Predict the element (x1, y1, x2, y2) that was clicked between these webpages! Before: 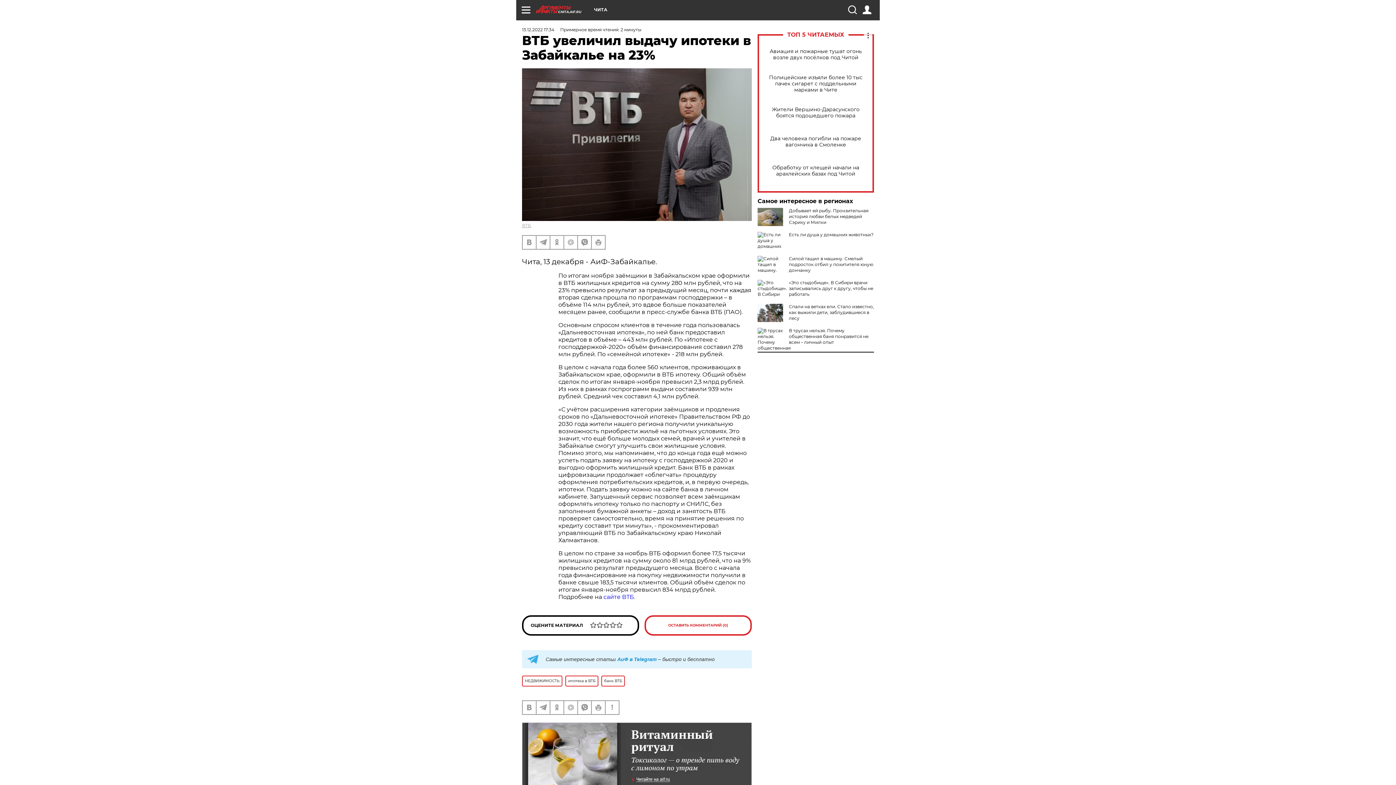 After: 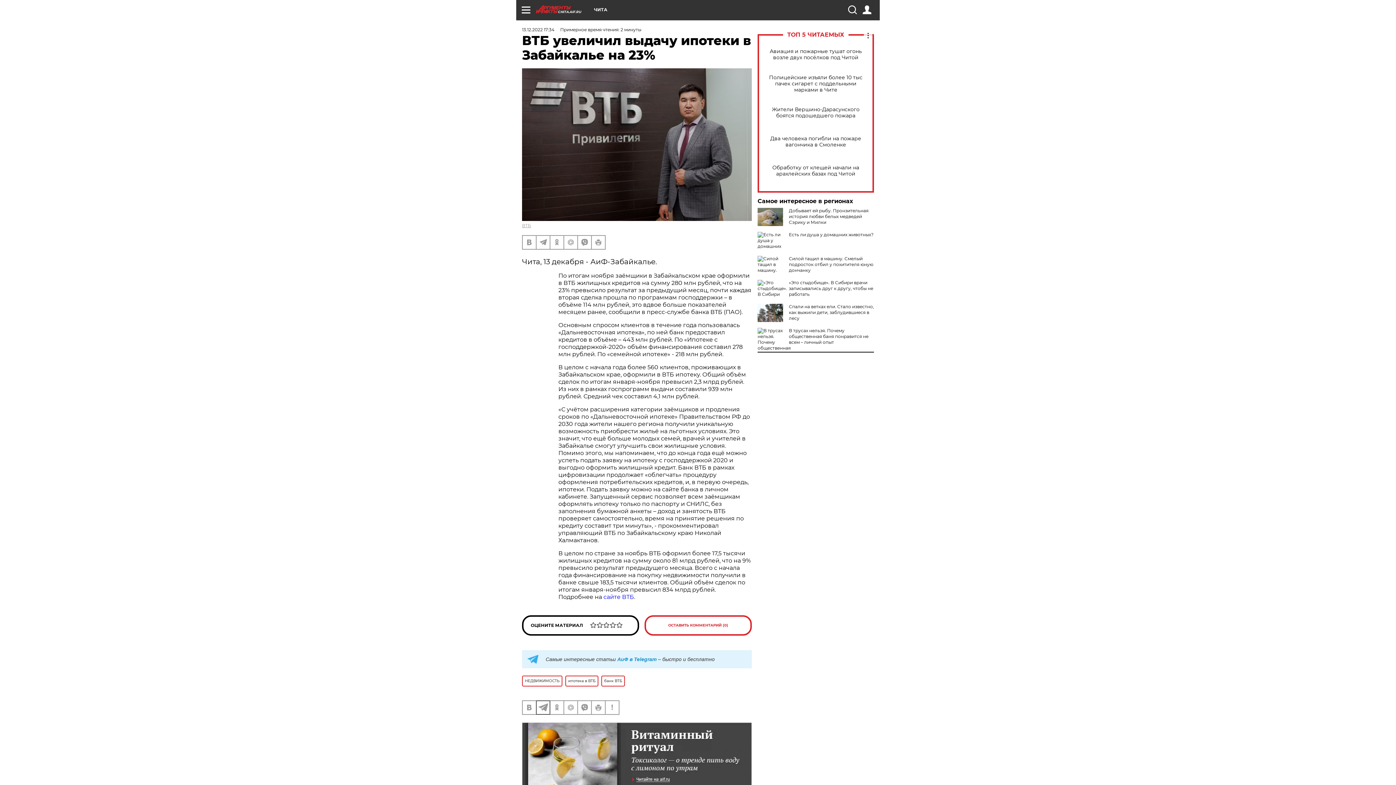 Action: bbox: (536, 701, 549, 714)